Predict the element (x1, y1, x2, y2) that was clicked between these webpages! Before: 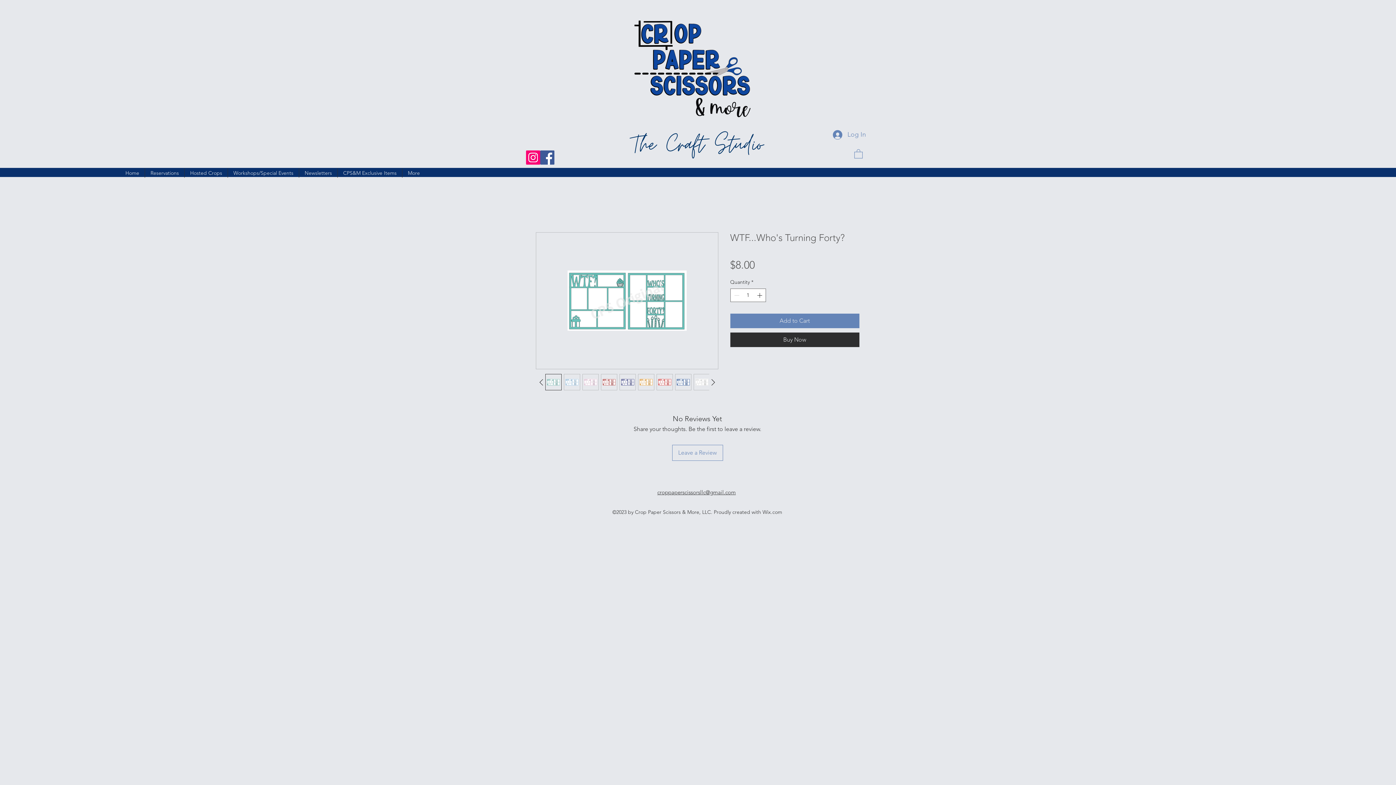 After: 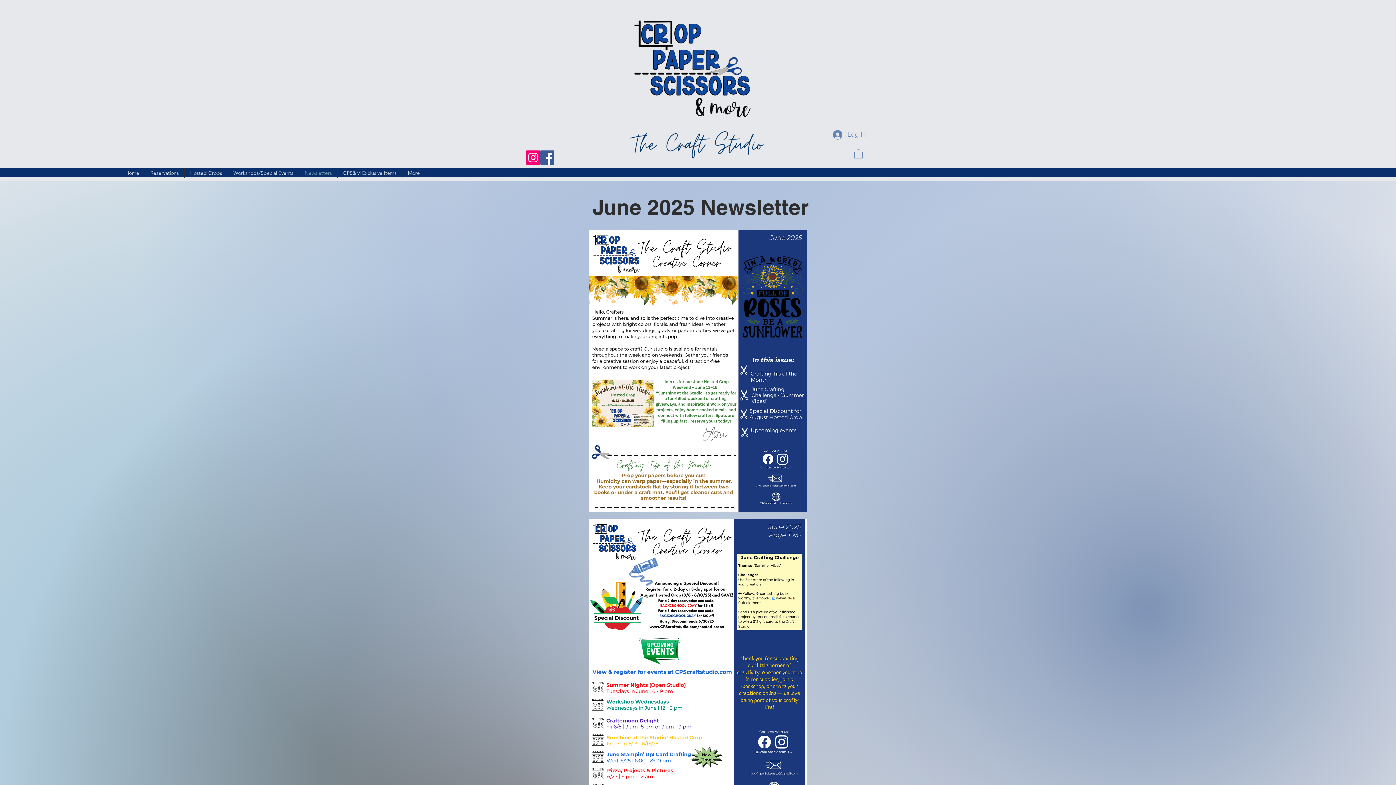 Action: bbox: (299, 168, 337, 177) label: Newsletters